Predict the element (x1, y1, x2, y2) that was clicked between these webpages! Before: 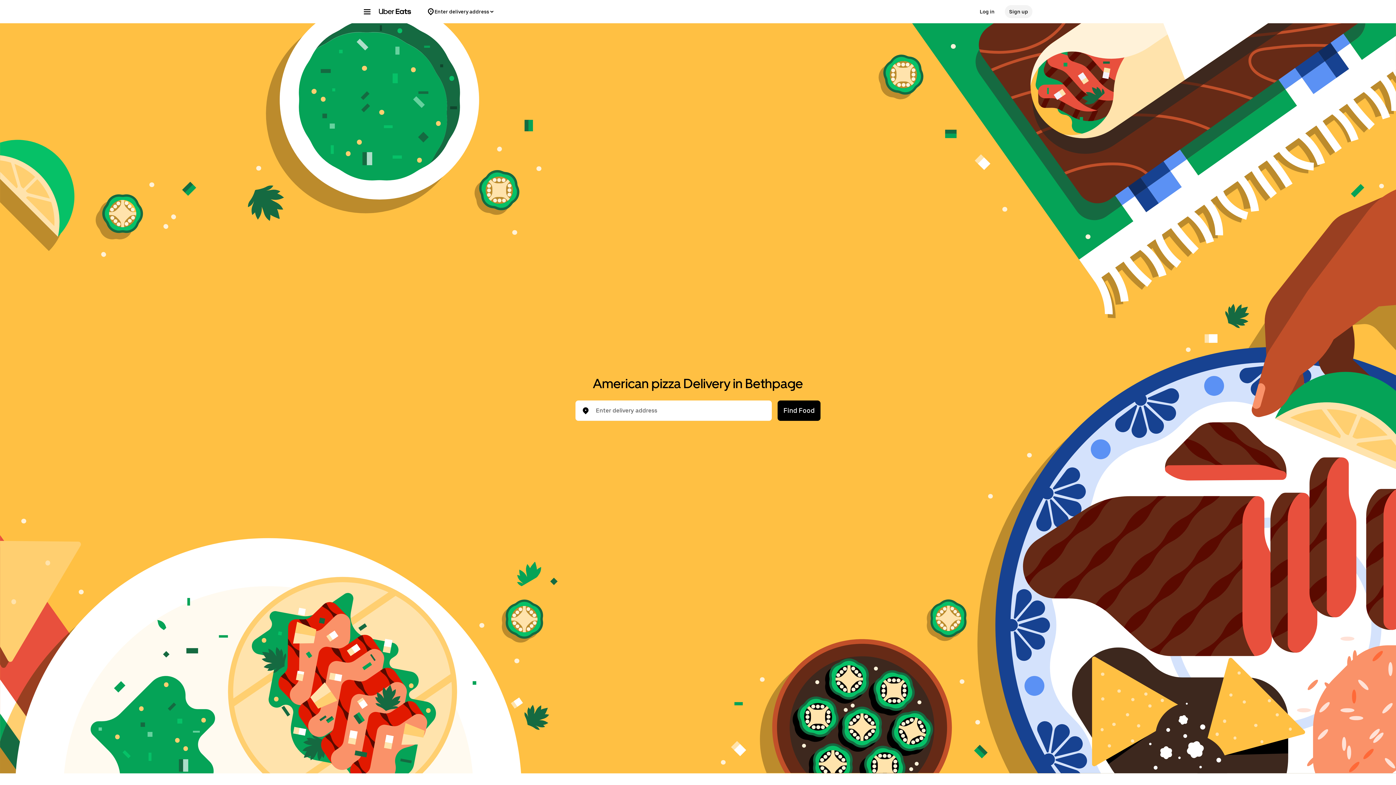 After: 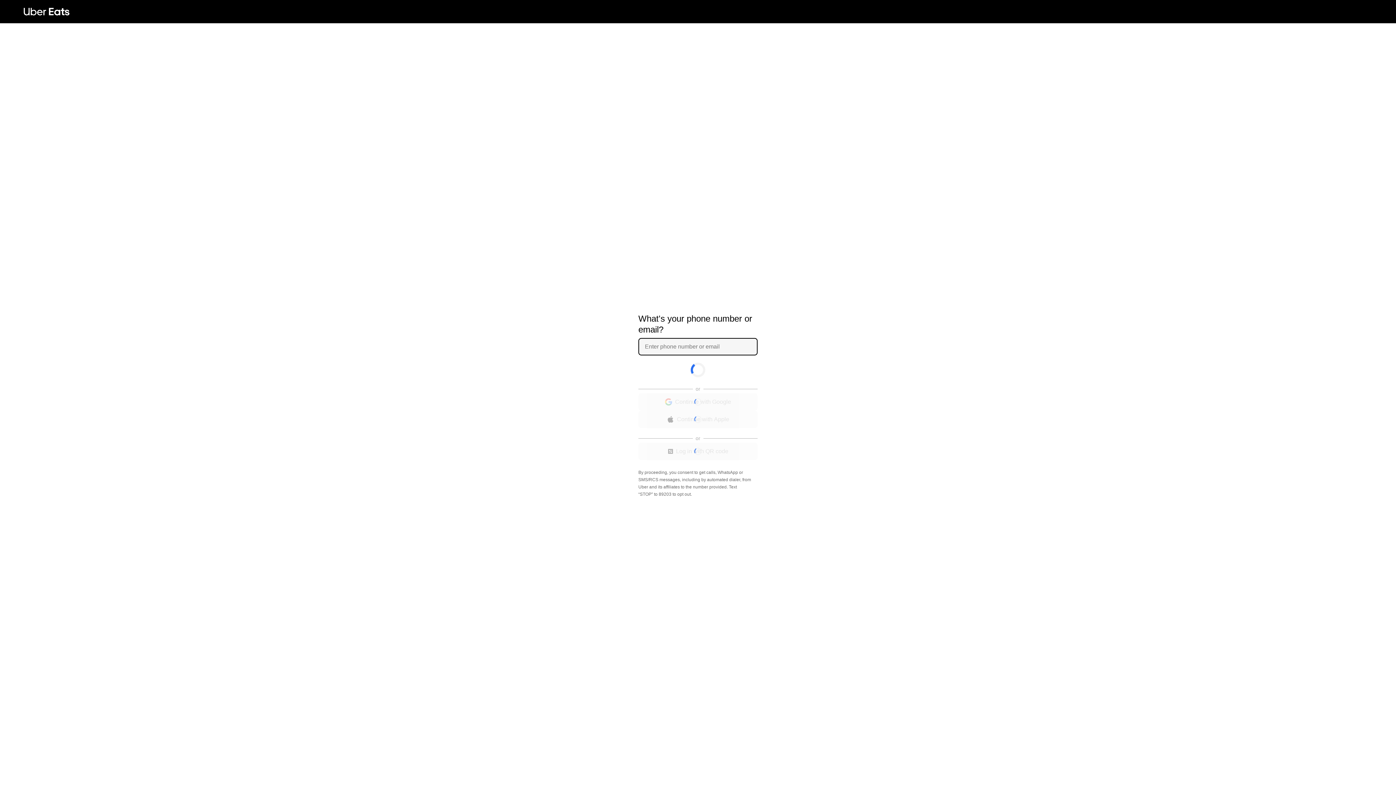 Action: label: Log in bbox: (975, 5, 999, 18)